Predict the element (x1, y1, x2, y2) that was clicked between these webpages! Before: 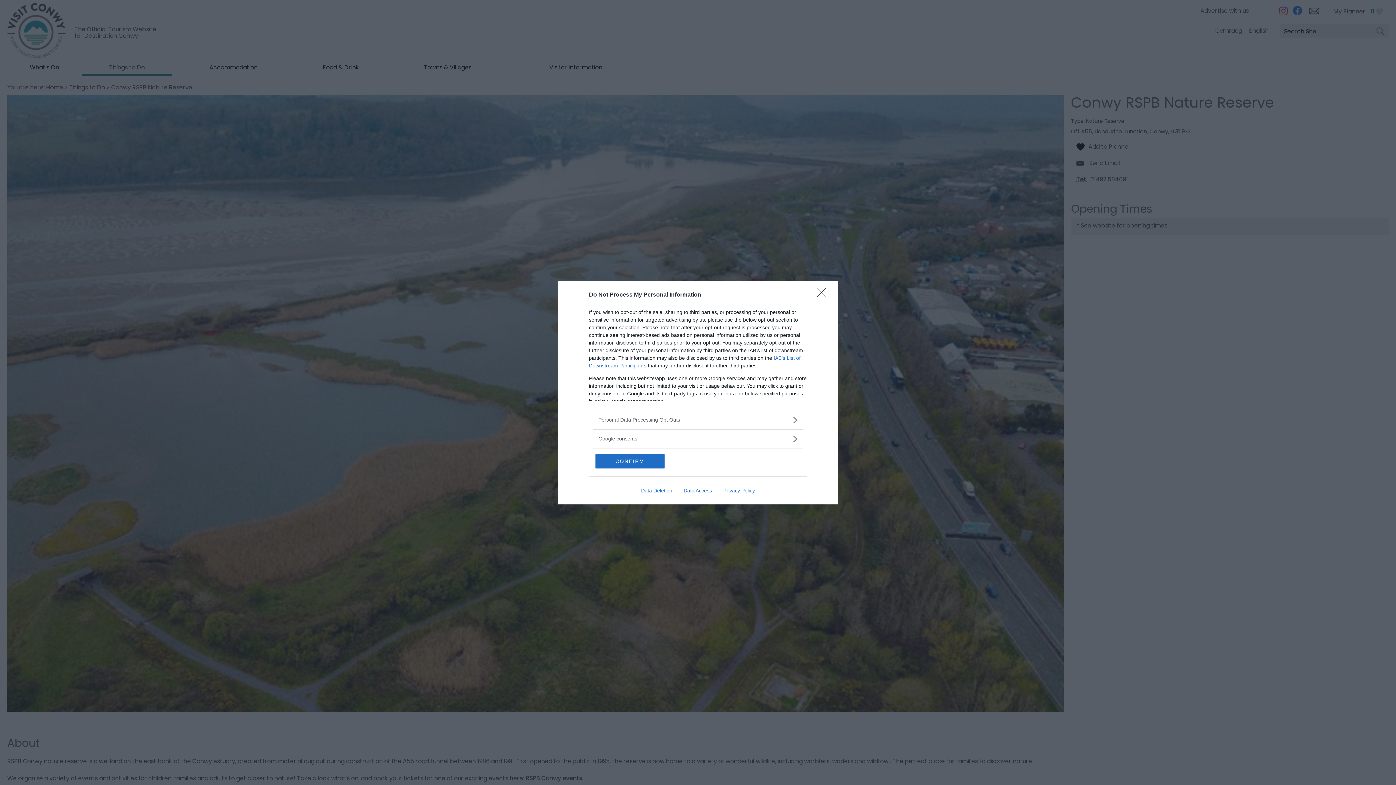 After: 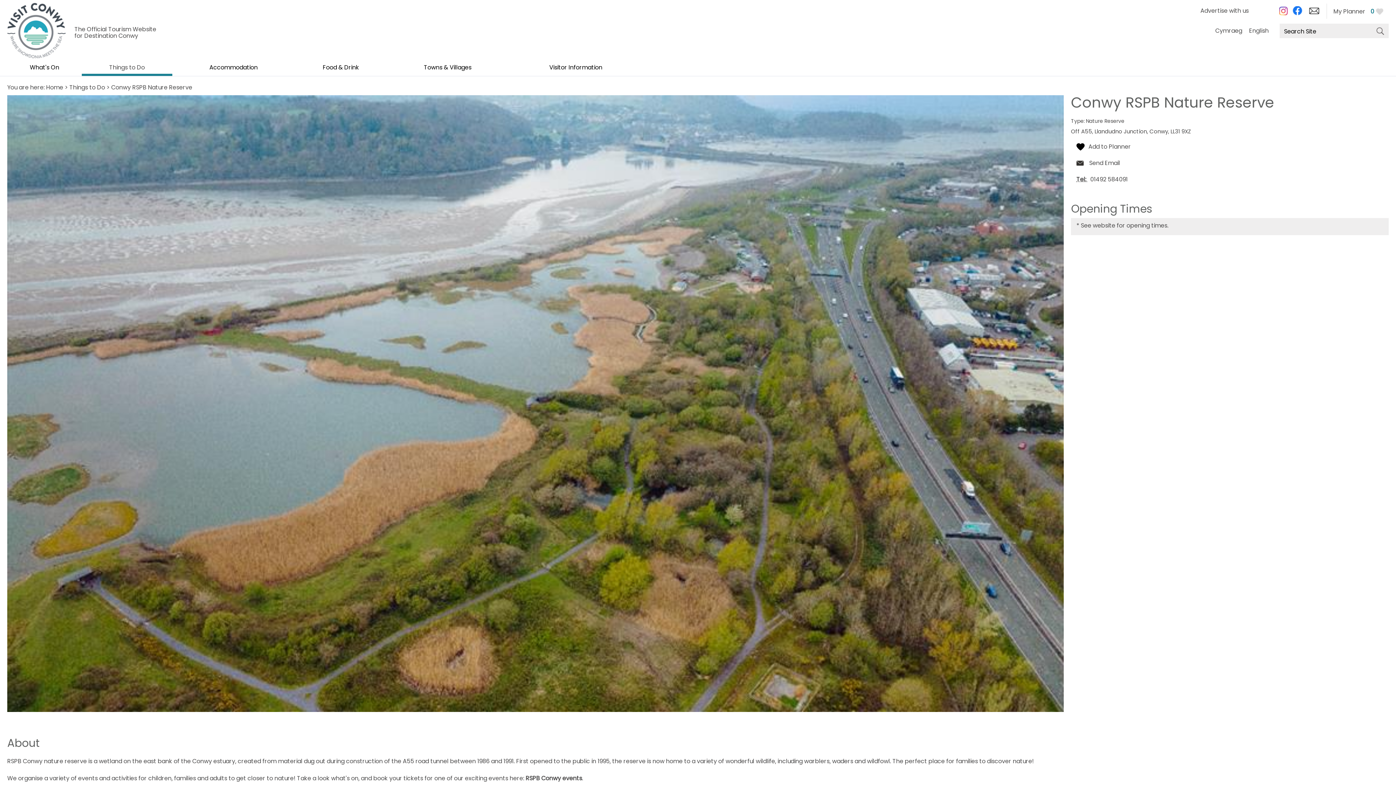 Action: label: CONFIRM bbox: (595, 454, 664, 468)